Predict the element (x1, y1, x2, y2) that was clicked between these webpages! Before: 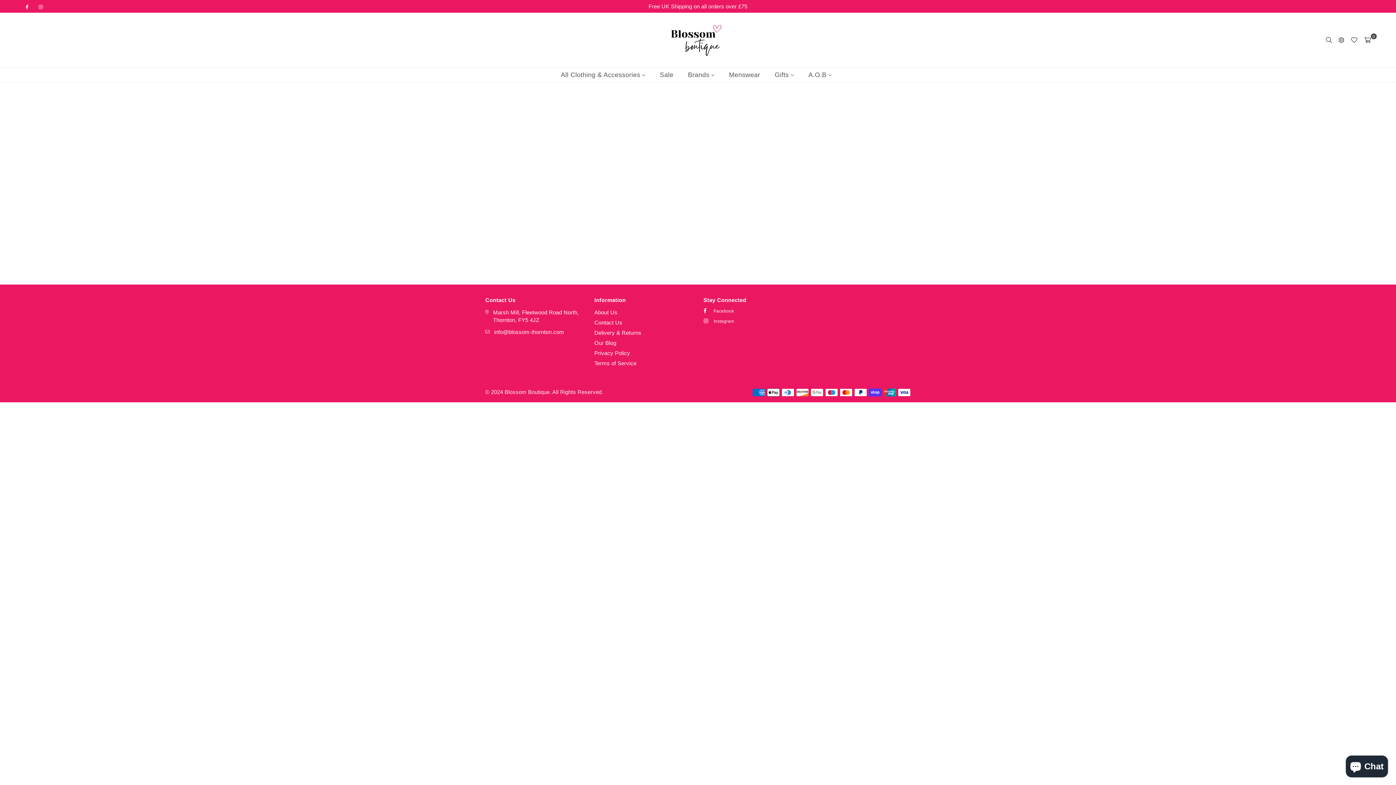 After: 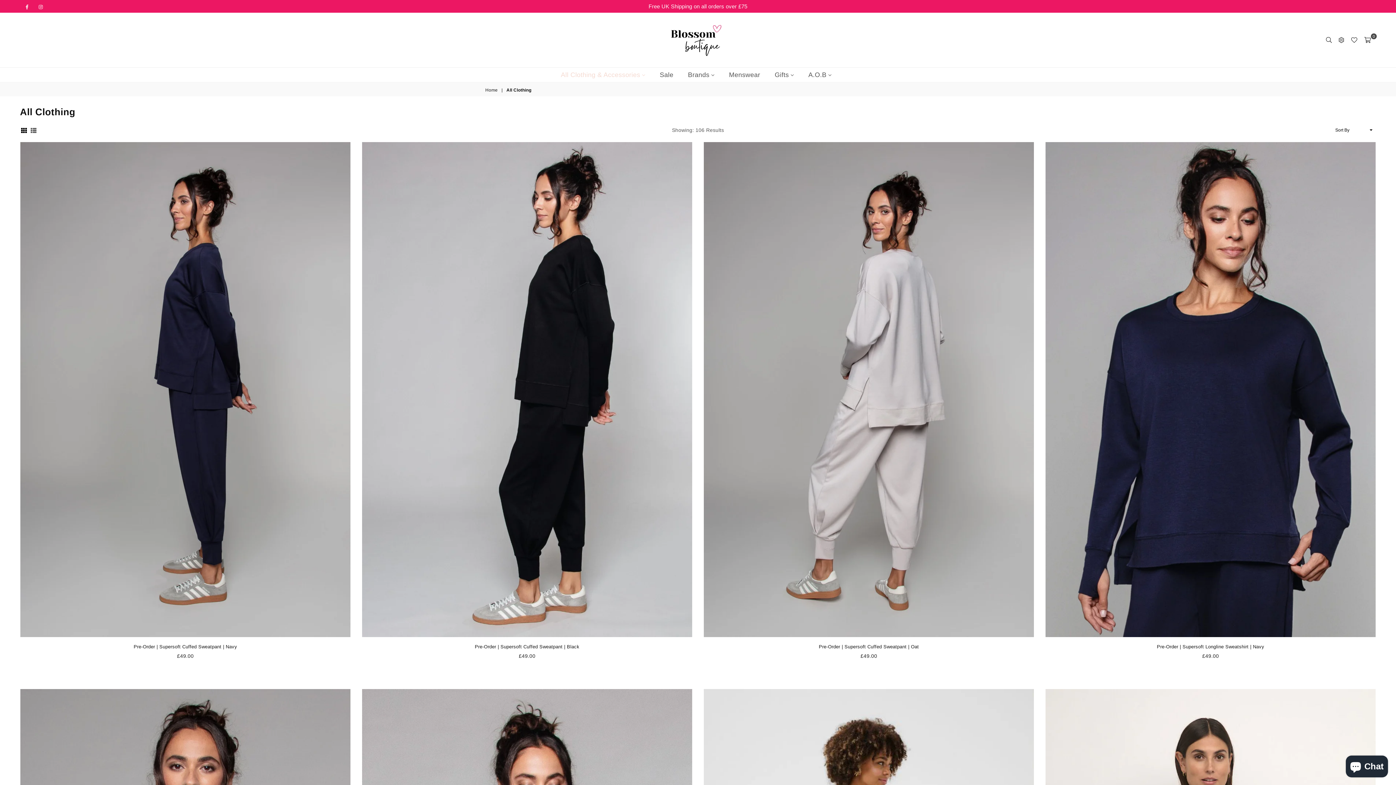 Action: label: All Clothing & Accessories  bbox: (555, 67, 650, 82)